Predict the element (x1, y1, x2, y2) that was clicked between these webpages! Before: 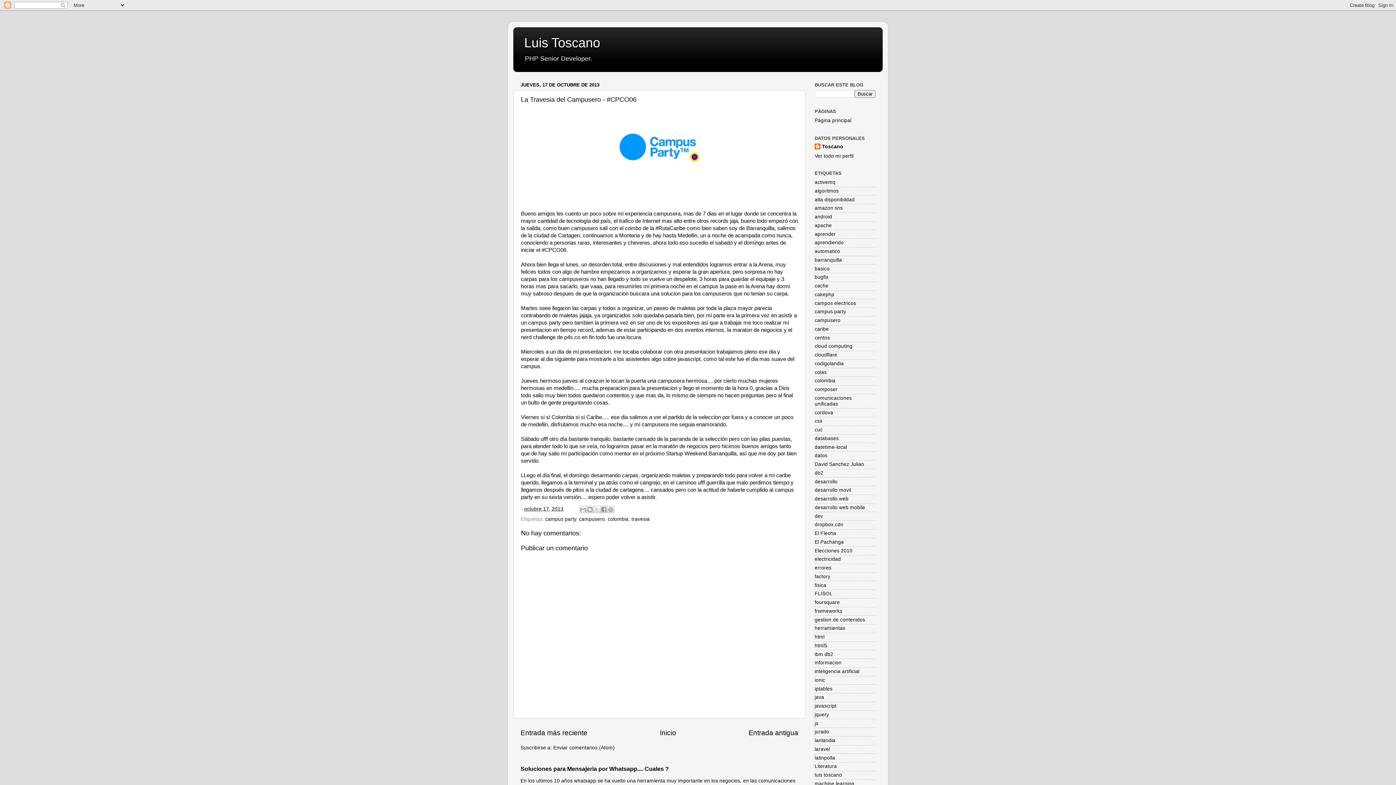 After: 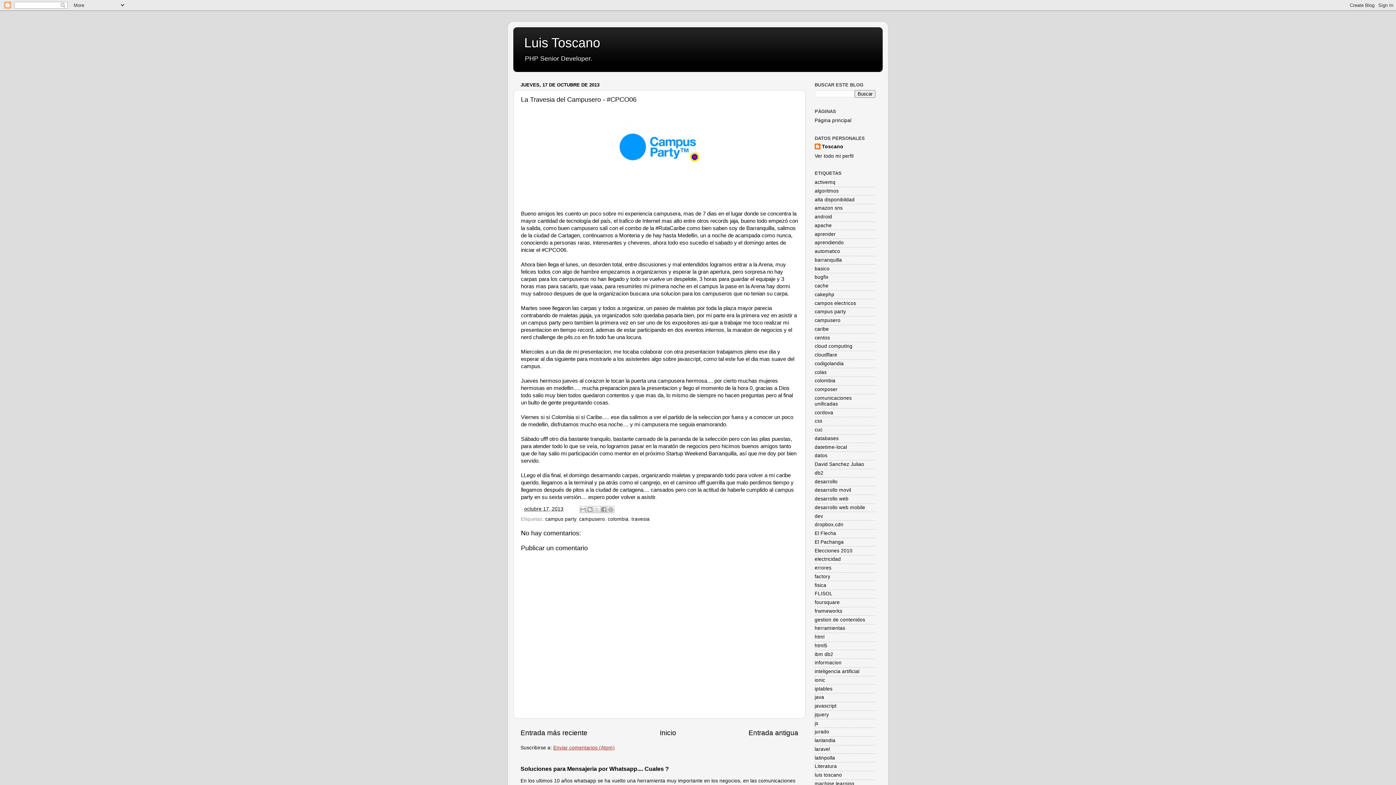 Action: bbox: (553, 745, 614, 750) label: Enviar comentarios (Atom)